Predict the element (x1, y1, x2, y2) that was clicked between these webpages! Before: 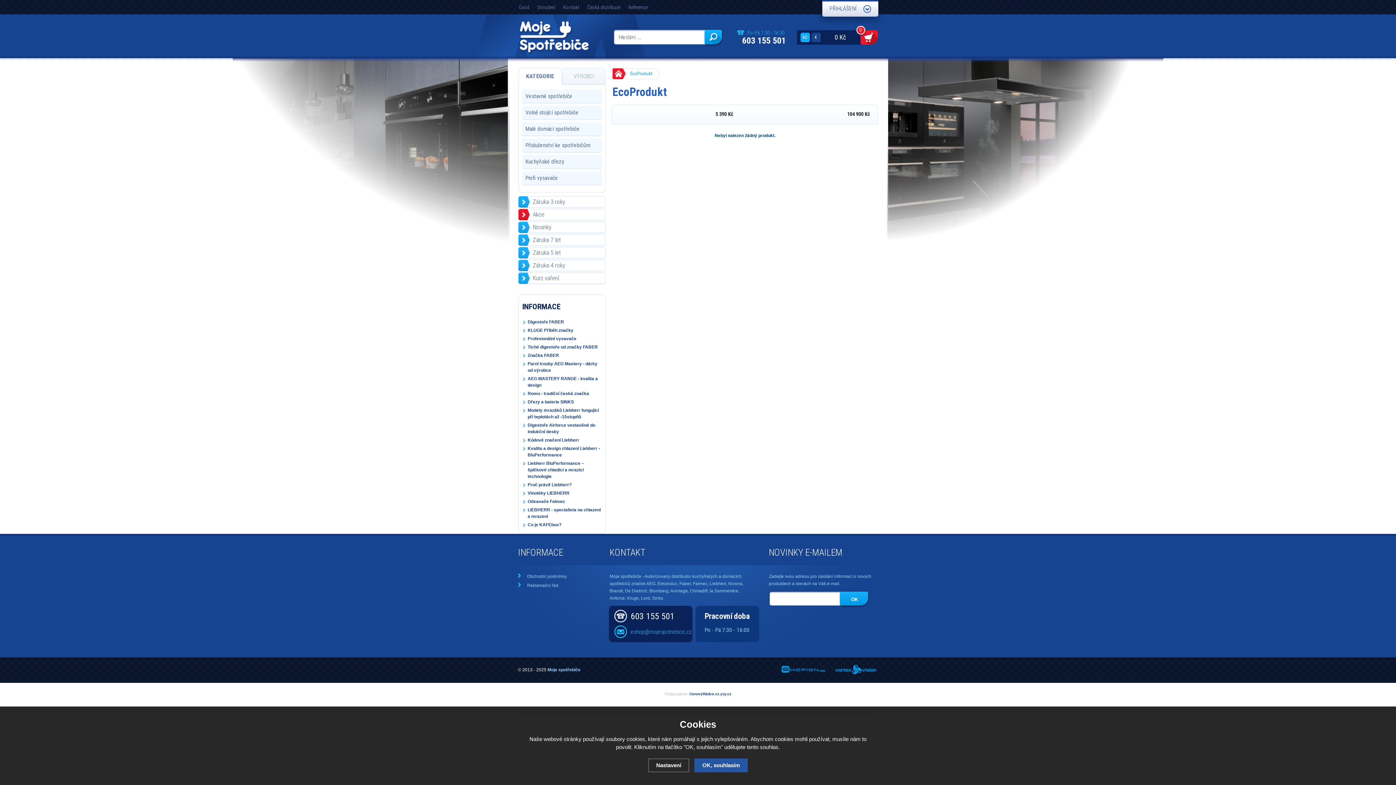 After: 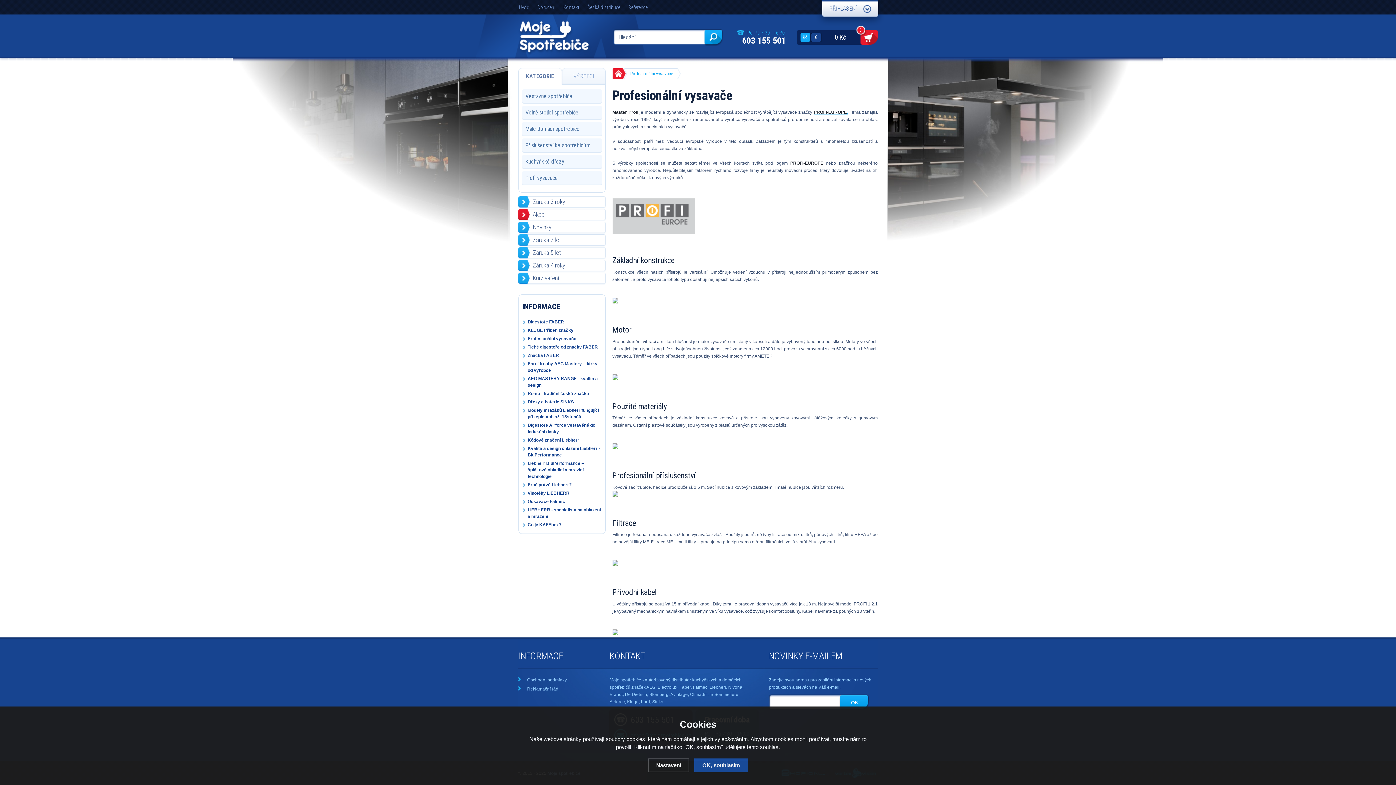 Action: bbox: (527, 336, 576, 341) label: Profesionální vysavače